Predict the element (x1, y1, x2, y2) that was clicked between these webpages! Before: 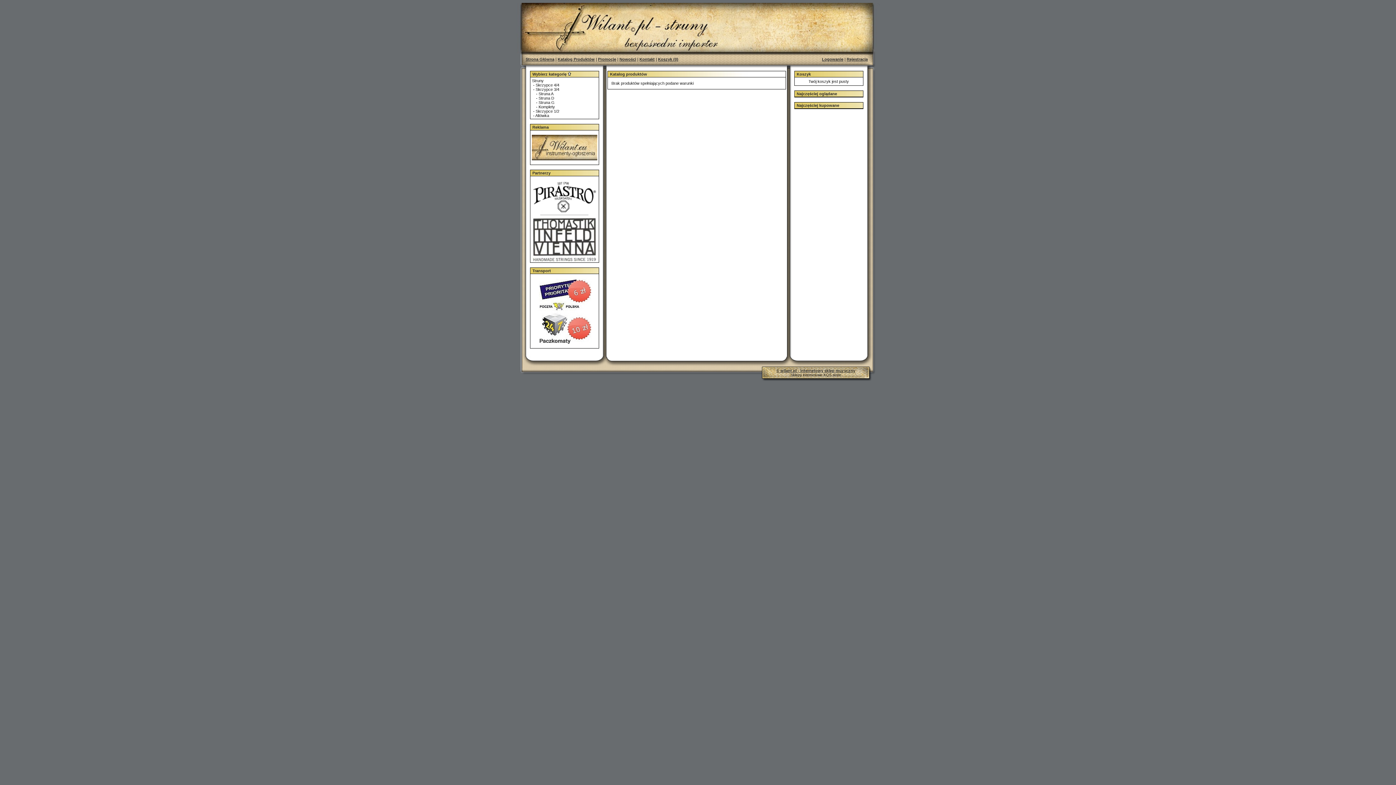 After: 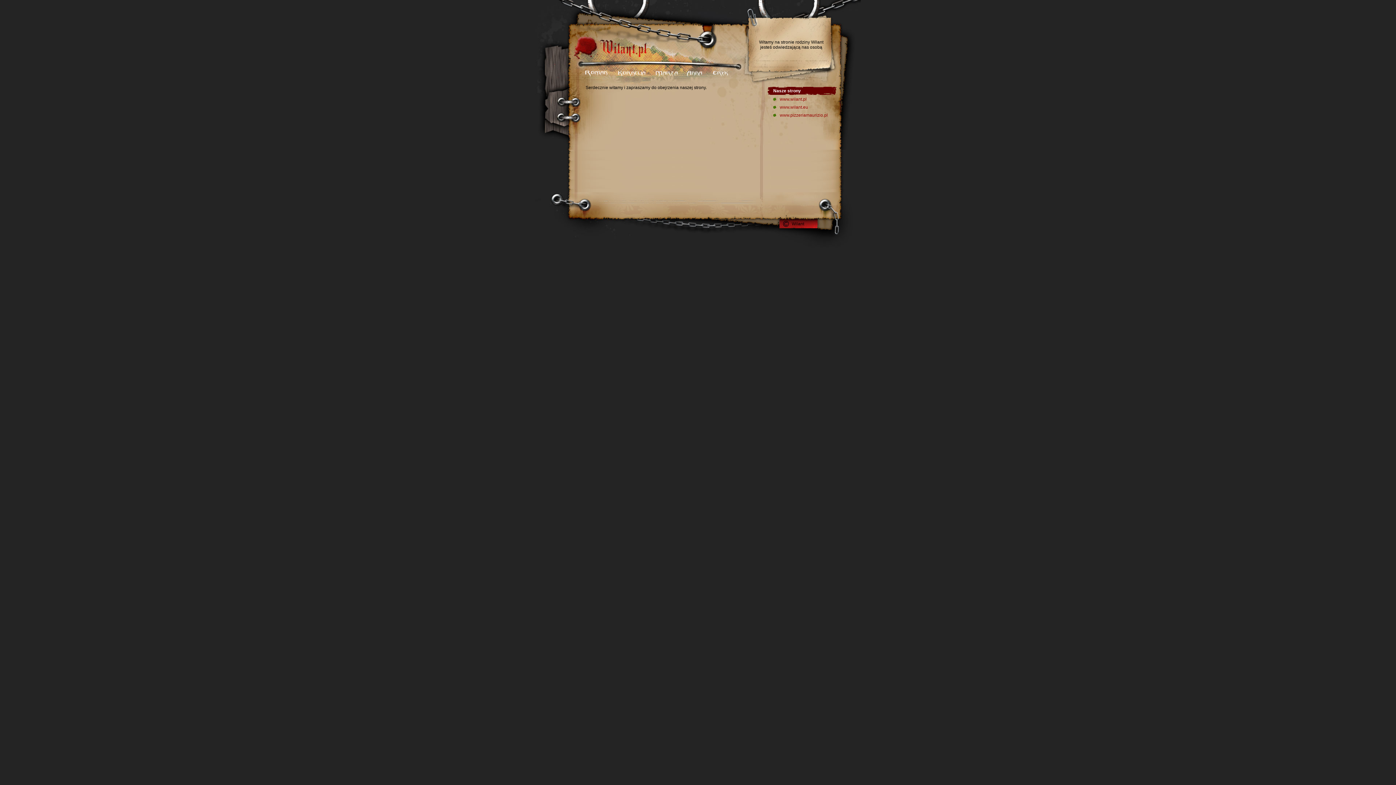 Action: bbox: (776, 368, 855, 373) label: © wilant.pl - internetowy sklep muzyczny